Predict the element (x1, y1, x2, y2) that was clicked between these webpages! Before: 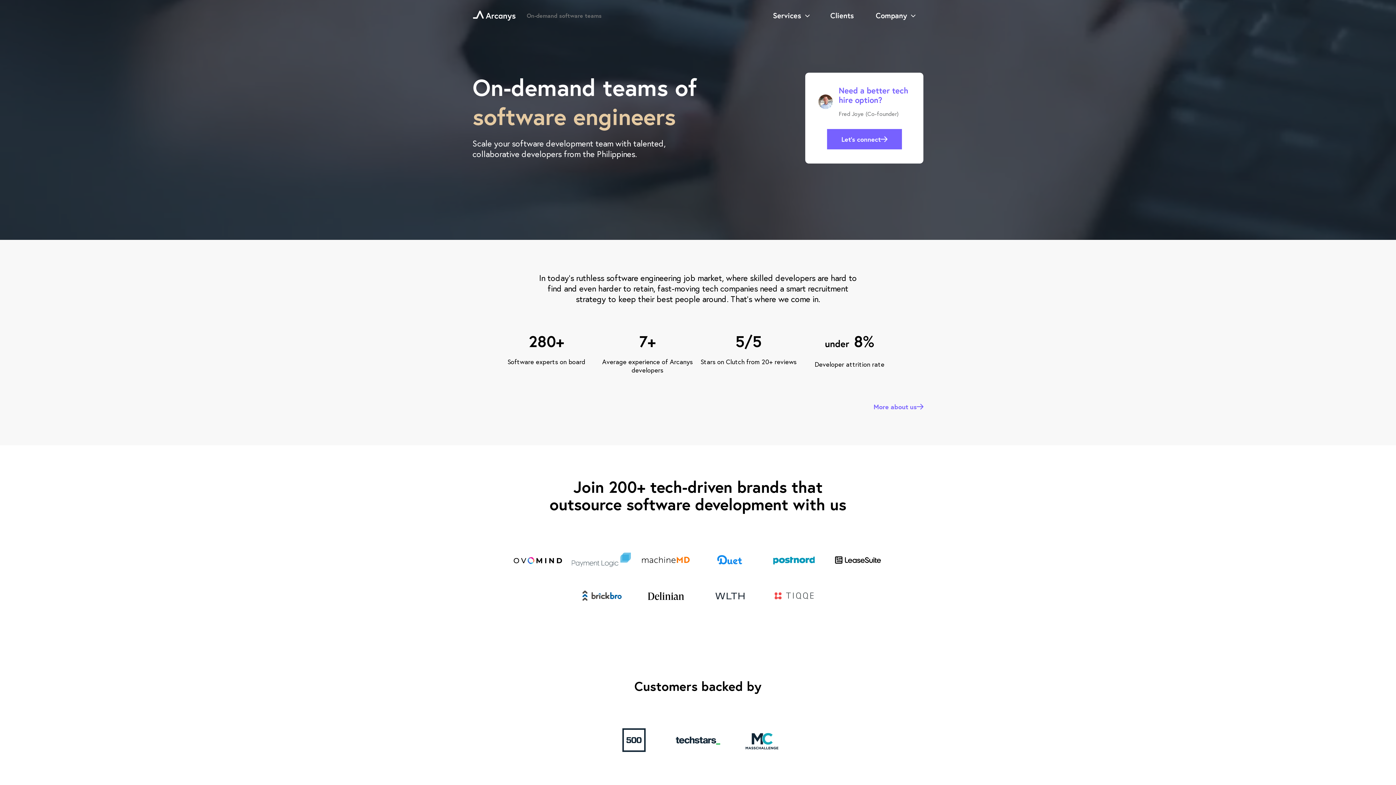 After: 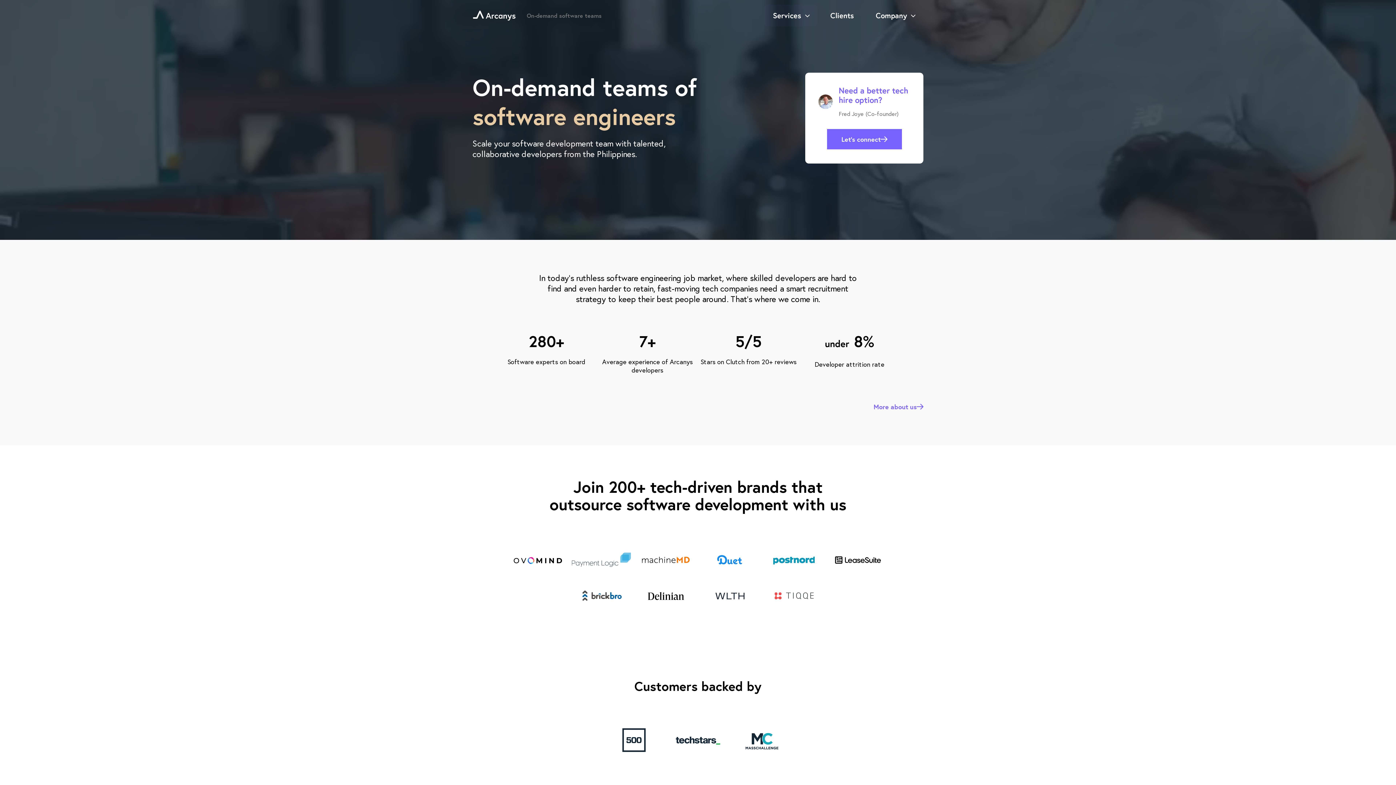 Action: bbox: (764, 4, 817, 26) label: Services